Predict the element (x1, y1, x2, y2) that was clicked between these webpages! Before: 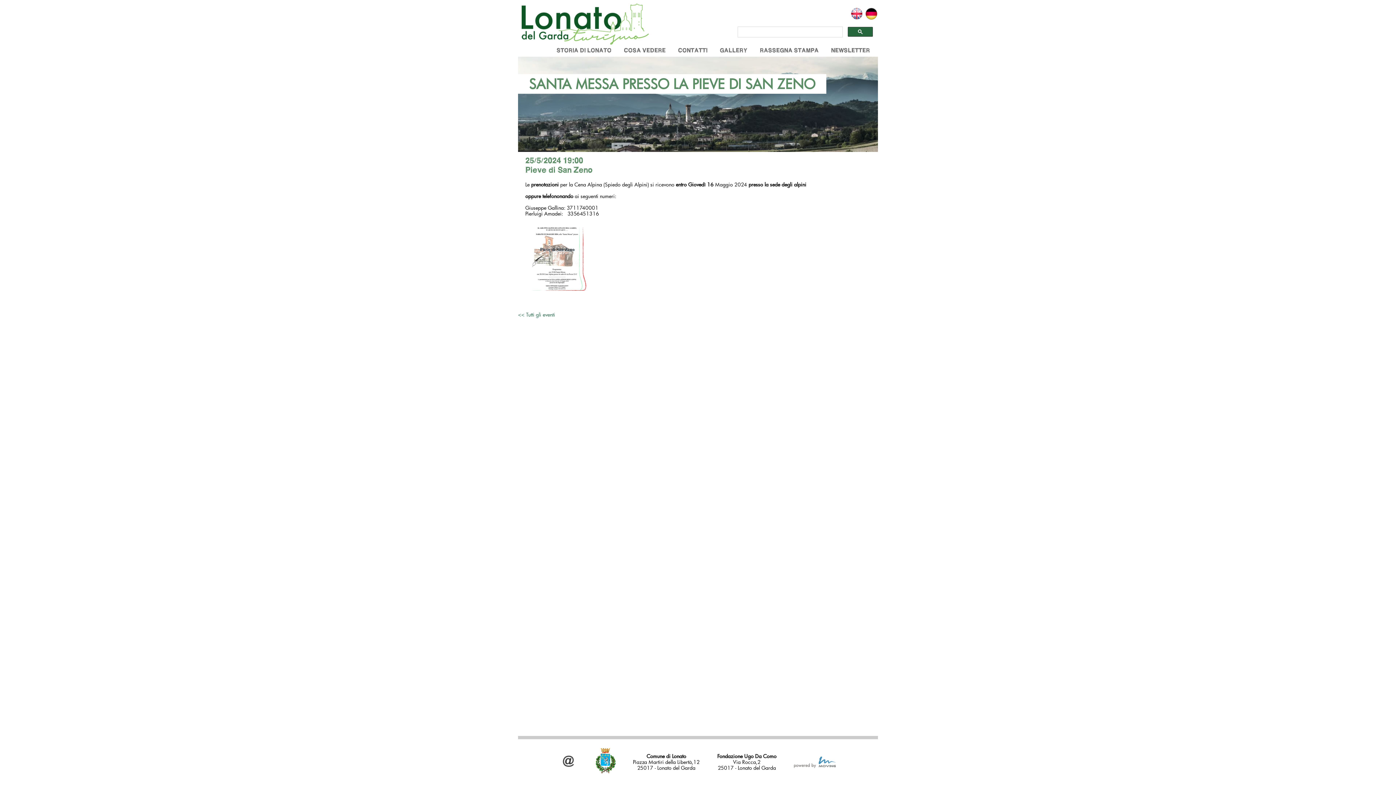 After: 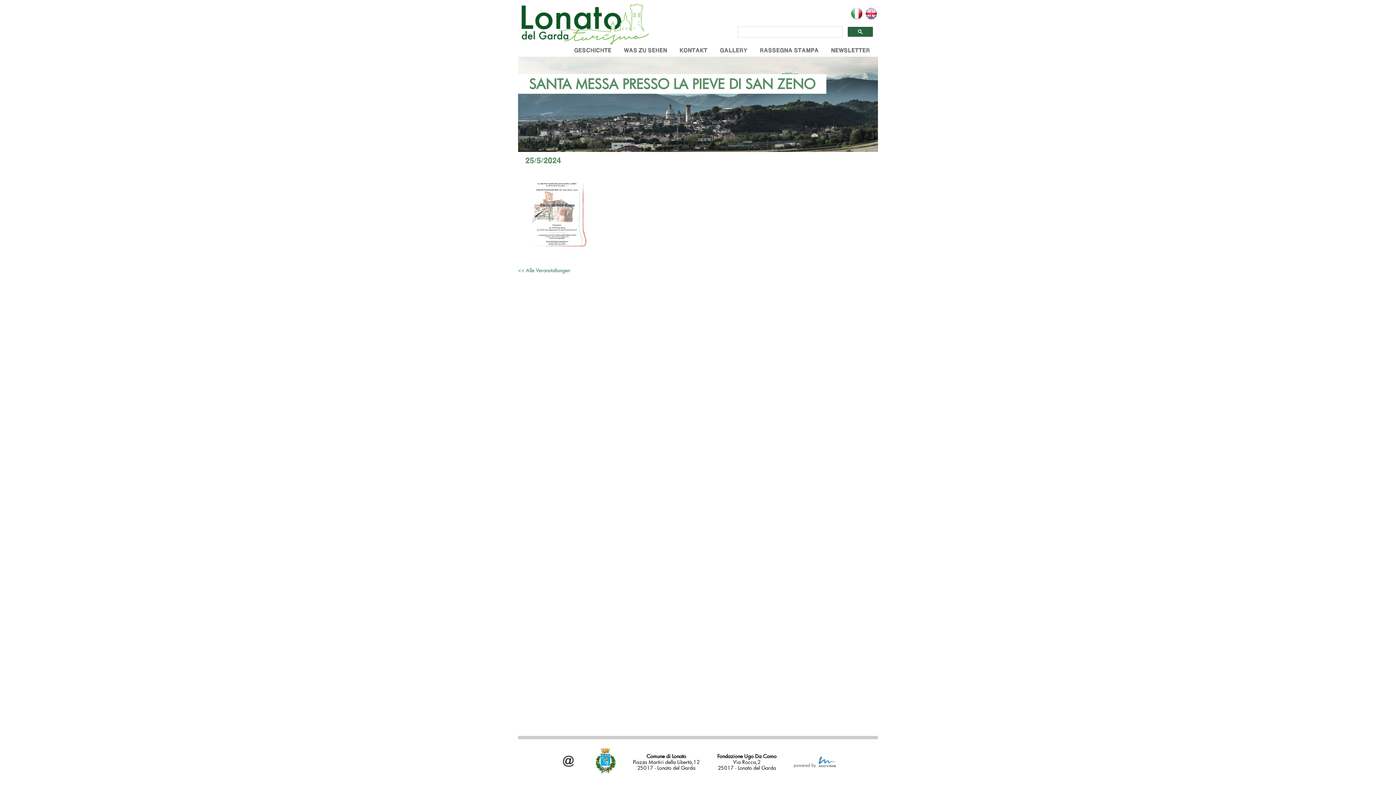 Action: bbox: (865, 14, 878, 21)